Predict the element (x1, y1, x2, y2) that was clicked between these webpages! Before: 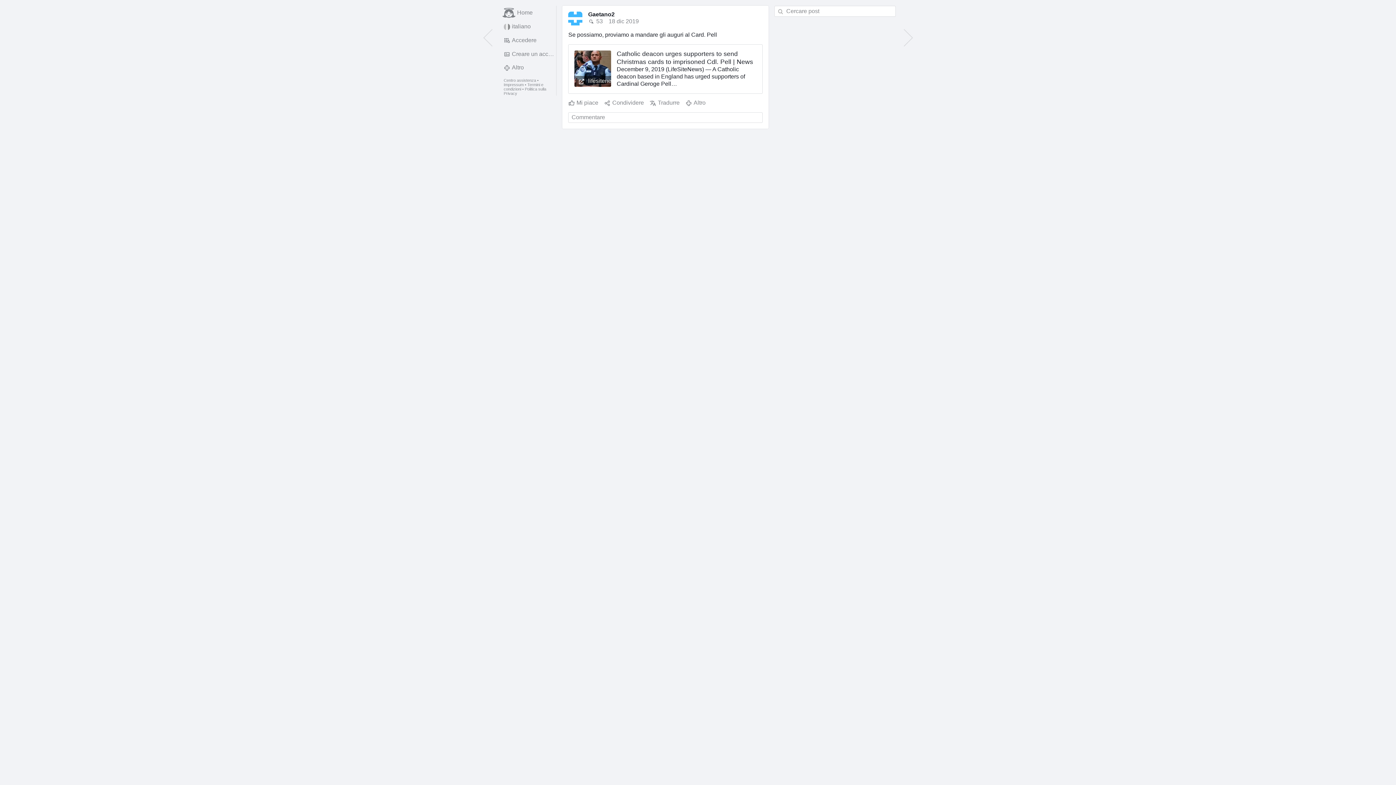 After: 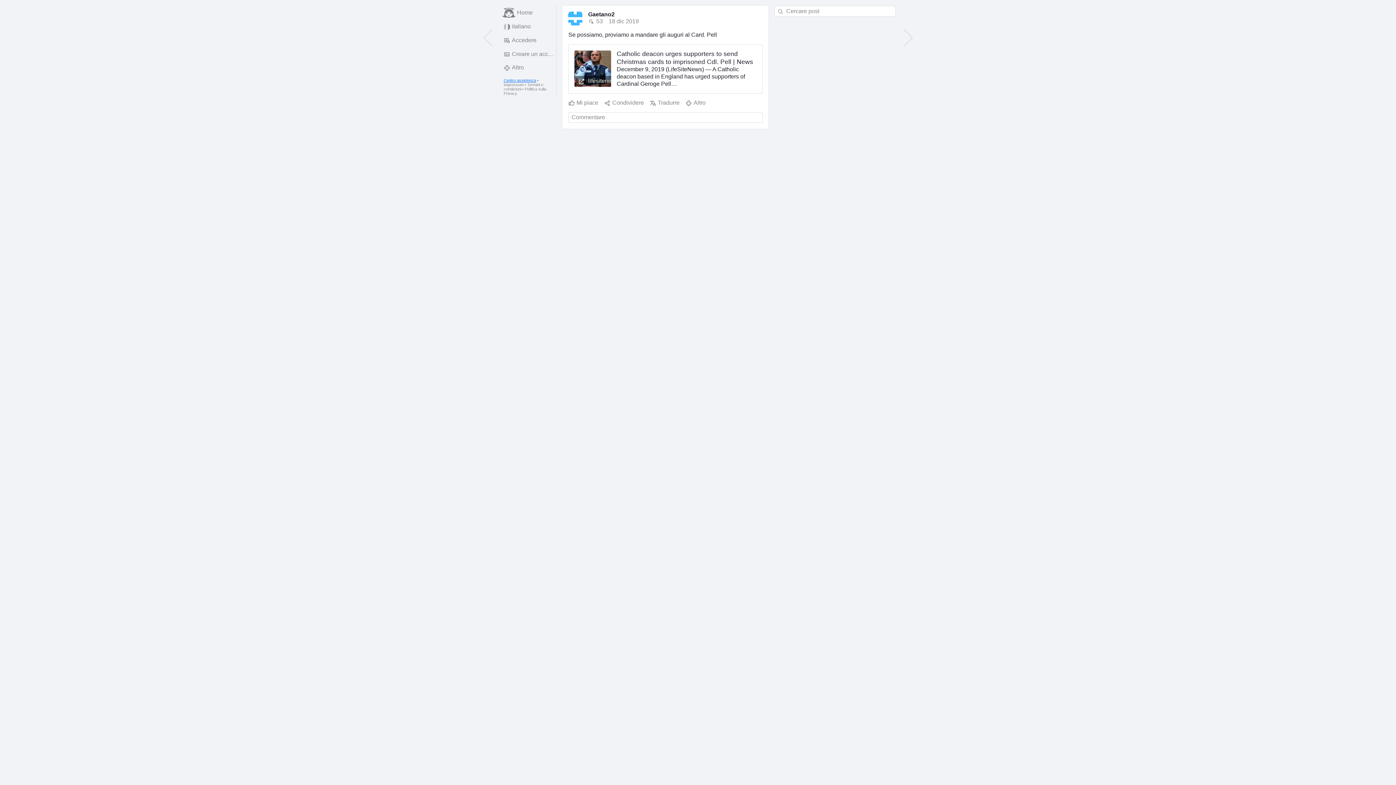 Action: bbox: (503, 78, 536, 82) label: Centro assistenza